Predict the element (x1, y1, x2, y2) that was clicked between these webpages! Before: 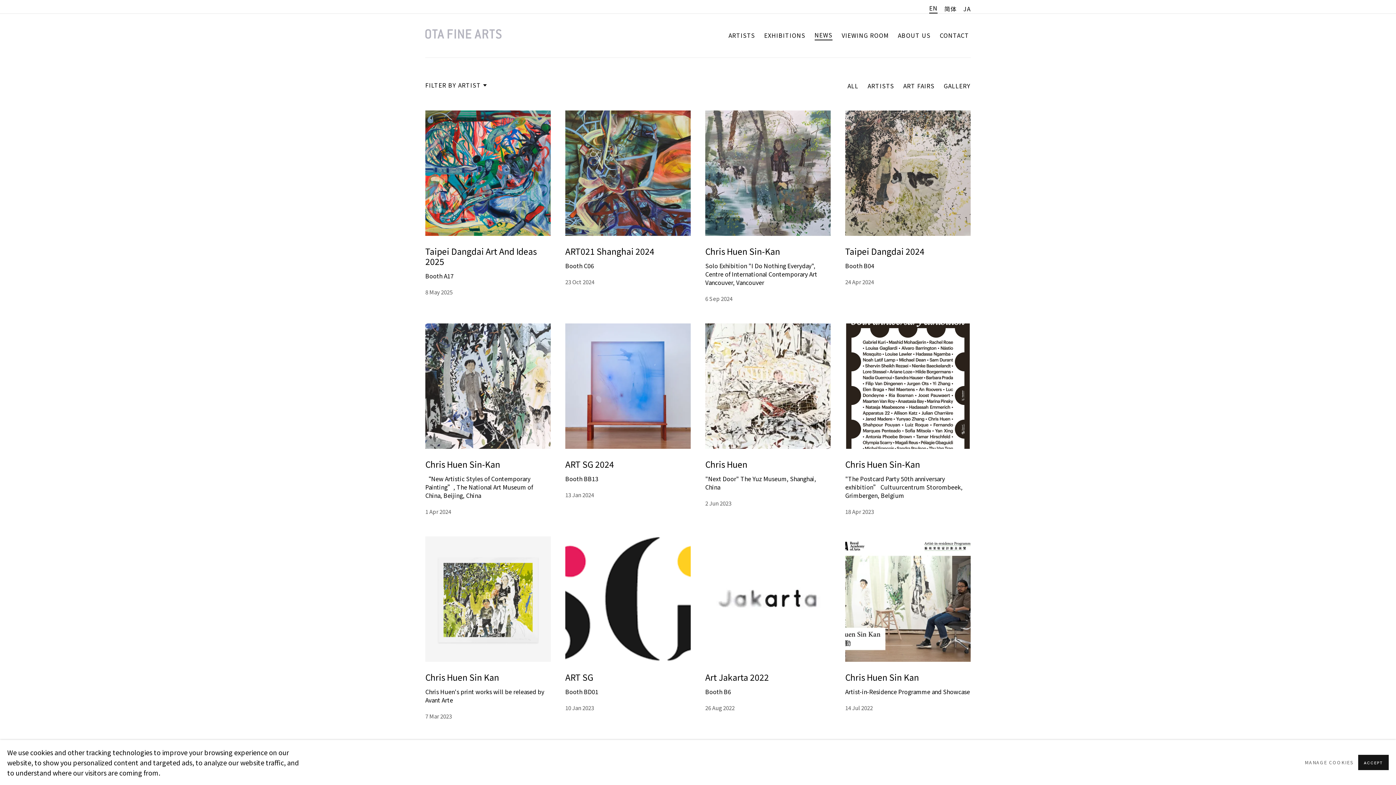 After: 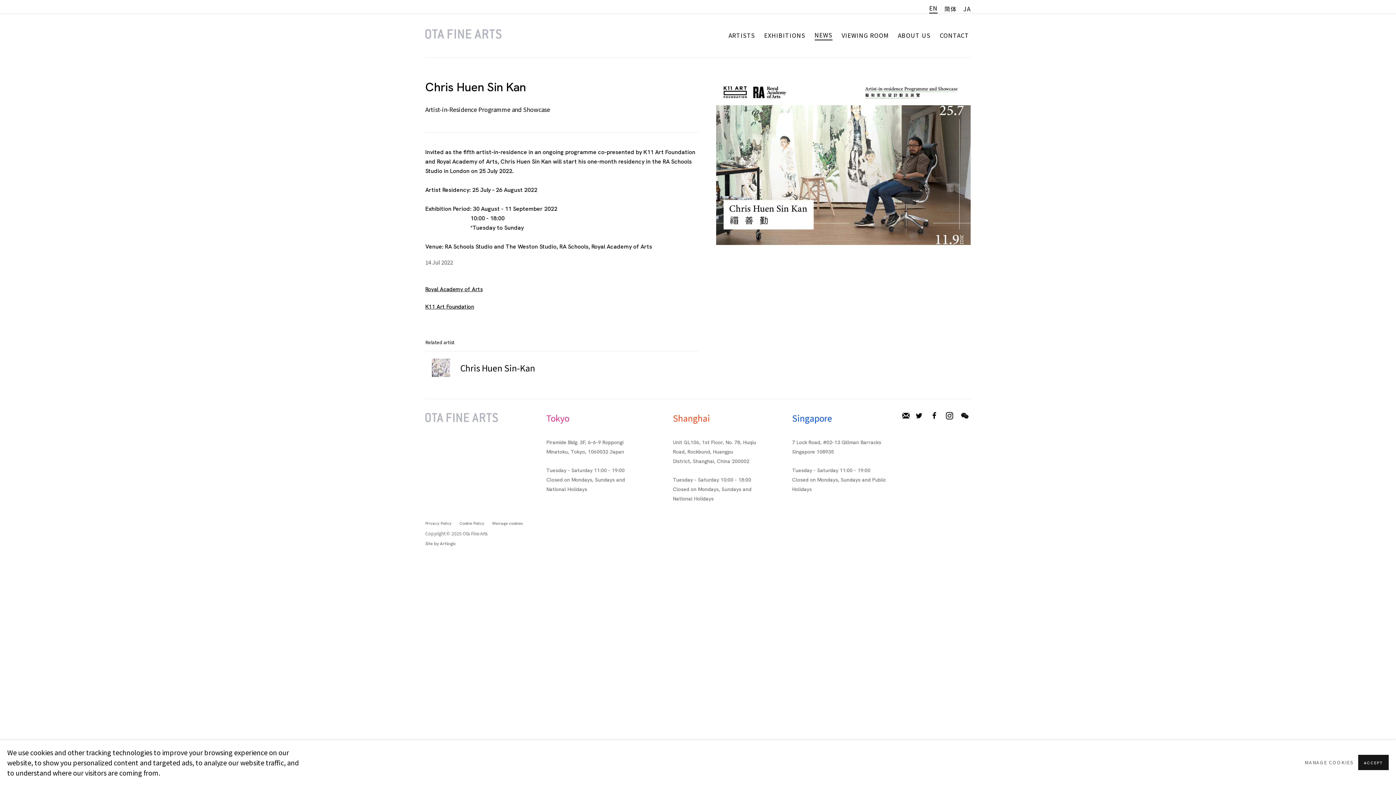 Action: bbox: (845, 536, 970, 711) label: Chris Huen Sin Kan
Artist-in-Residence Programme and Showcase
14 Jul 2022